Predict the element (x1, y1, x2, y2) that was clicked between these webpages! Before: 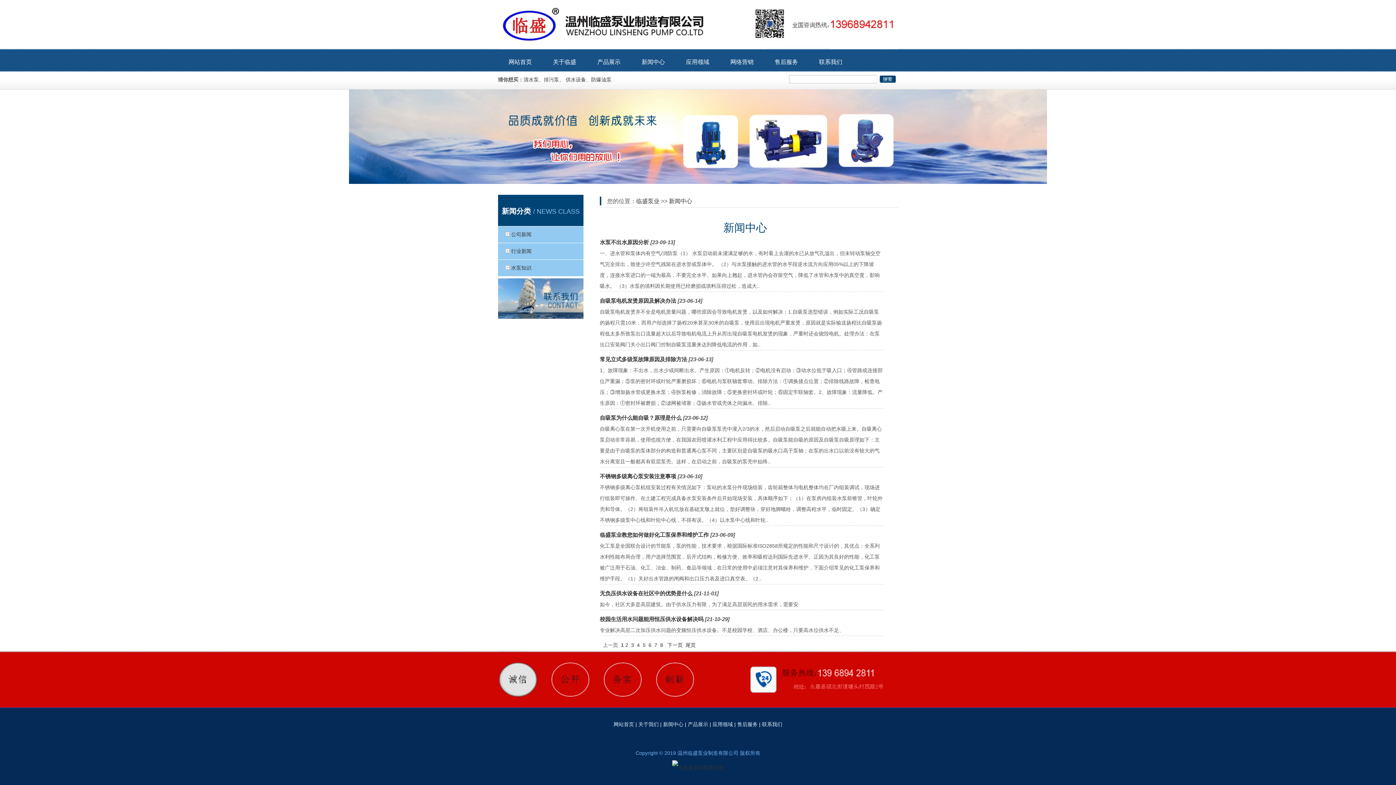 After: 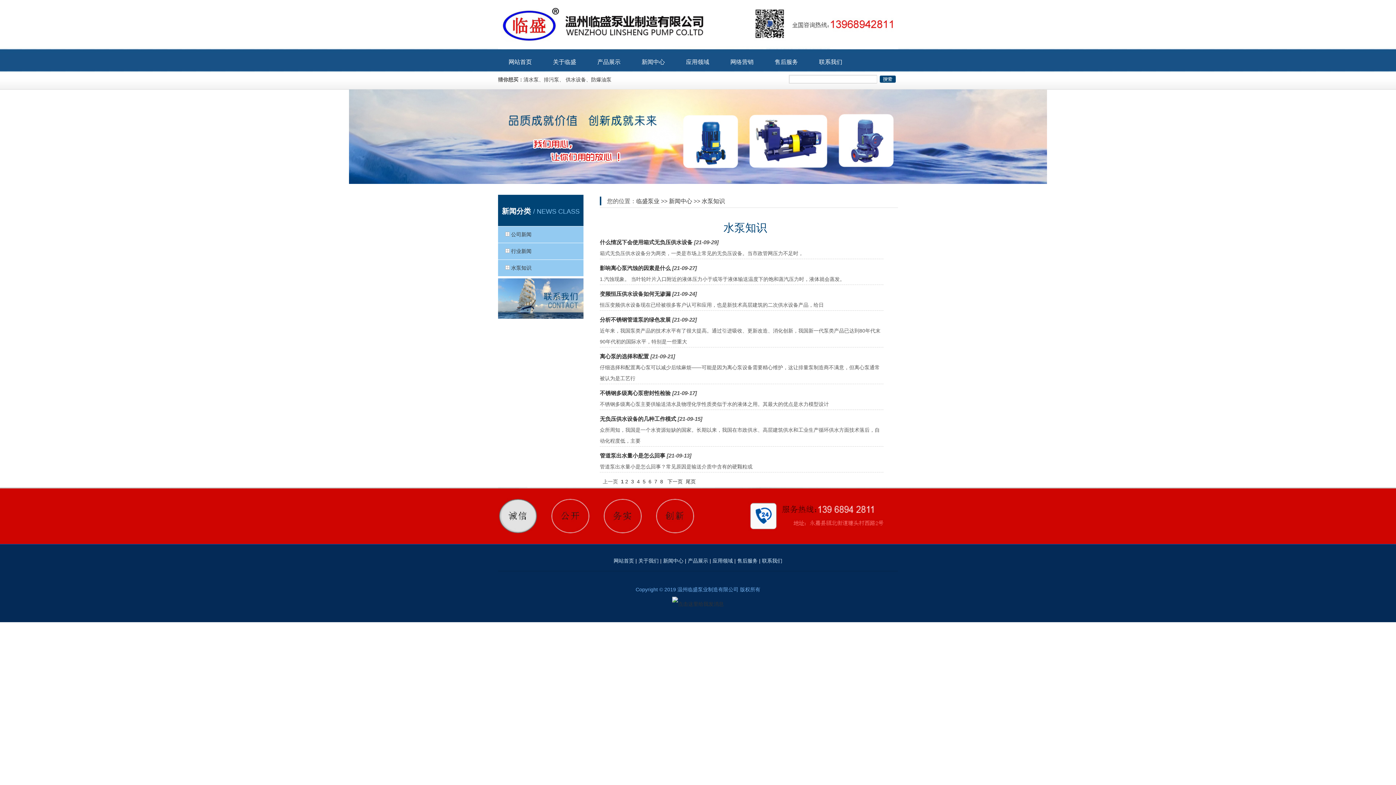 Action: label: 水泵知识 bbox: (511, 265, 531, 270)